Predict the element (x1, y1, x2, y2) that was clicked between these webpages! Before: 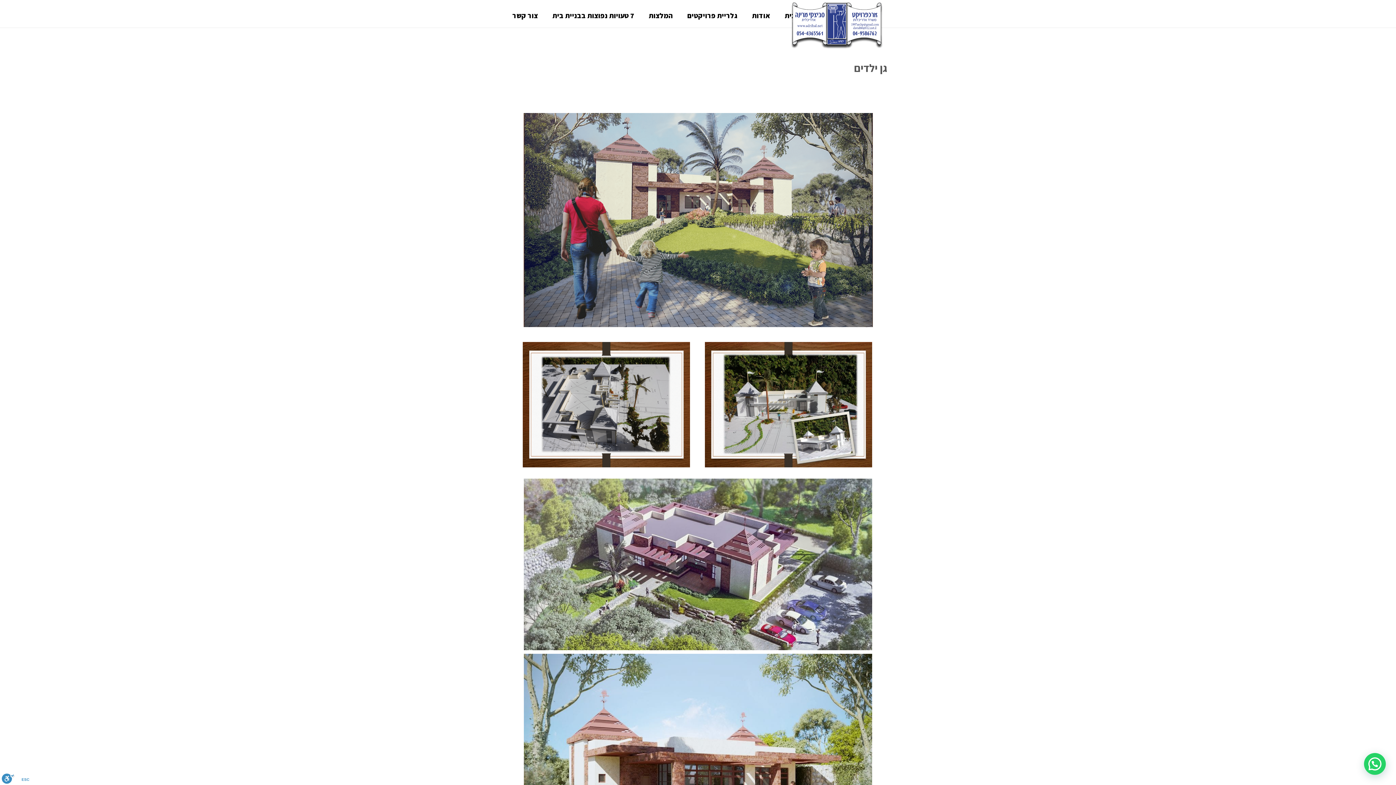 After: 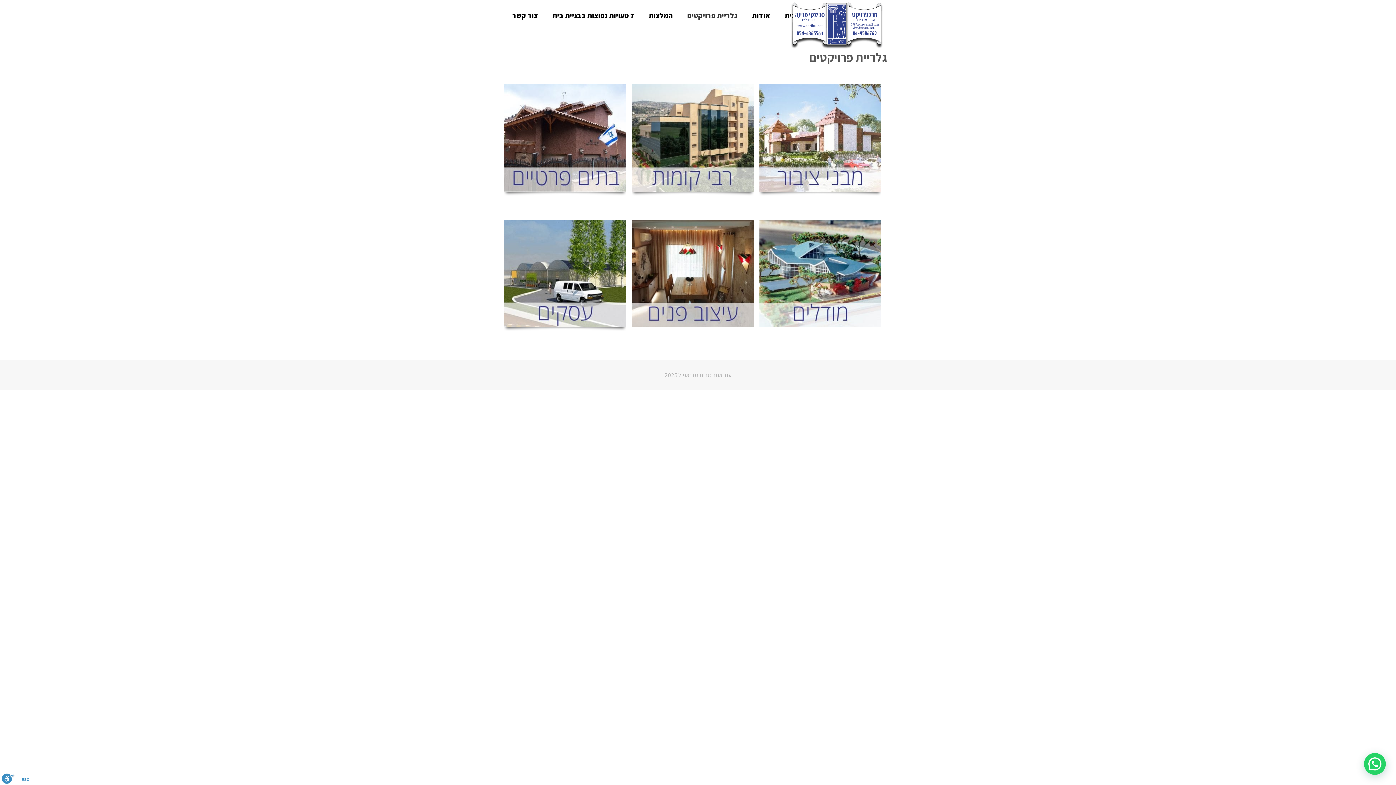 Action: label: גלריית פרויקטים bbox: (687, 10, 737, 20)